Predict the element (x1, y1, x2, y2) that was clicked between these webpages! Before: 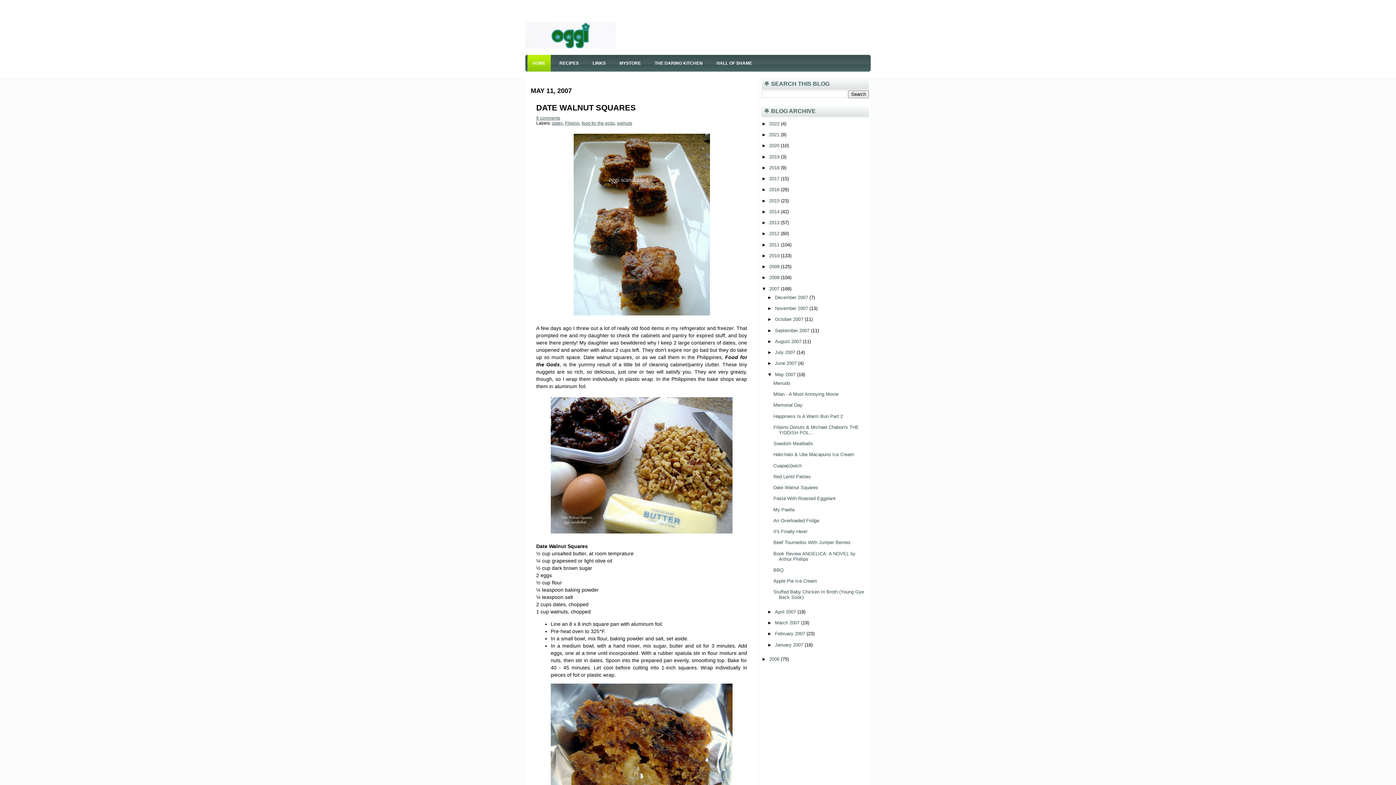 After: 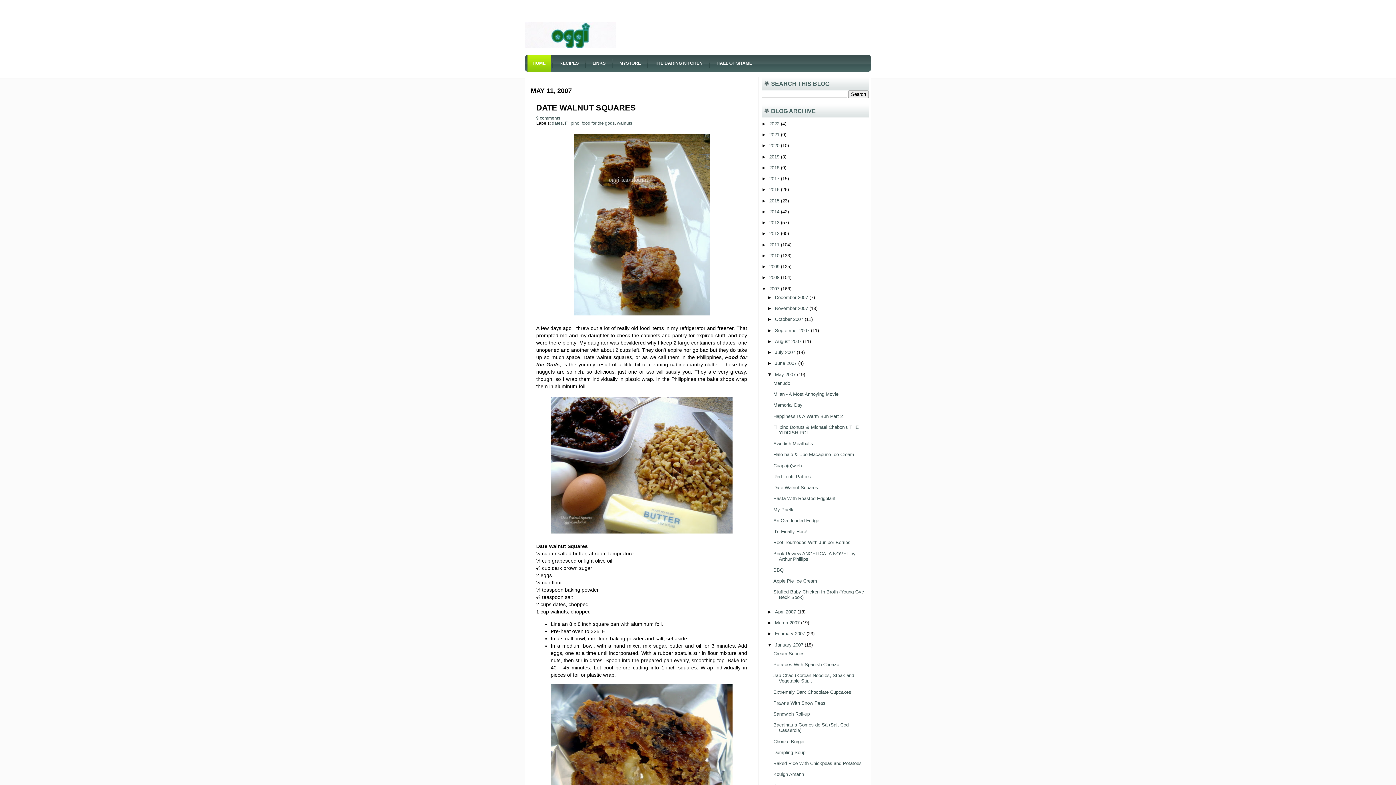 Action: bbox: (767, 642, 775, 647) label: ►  